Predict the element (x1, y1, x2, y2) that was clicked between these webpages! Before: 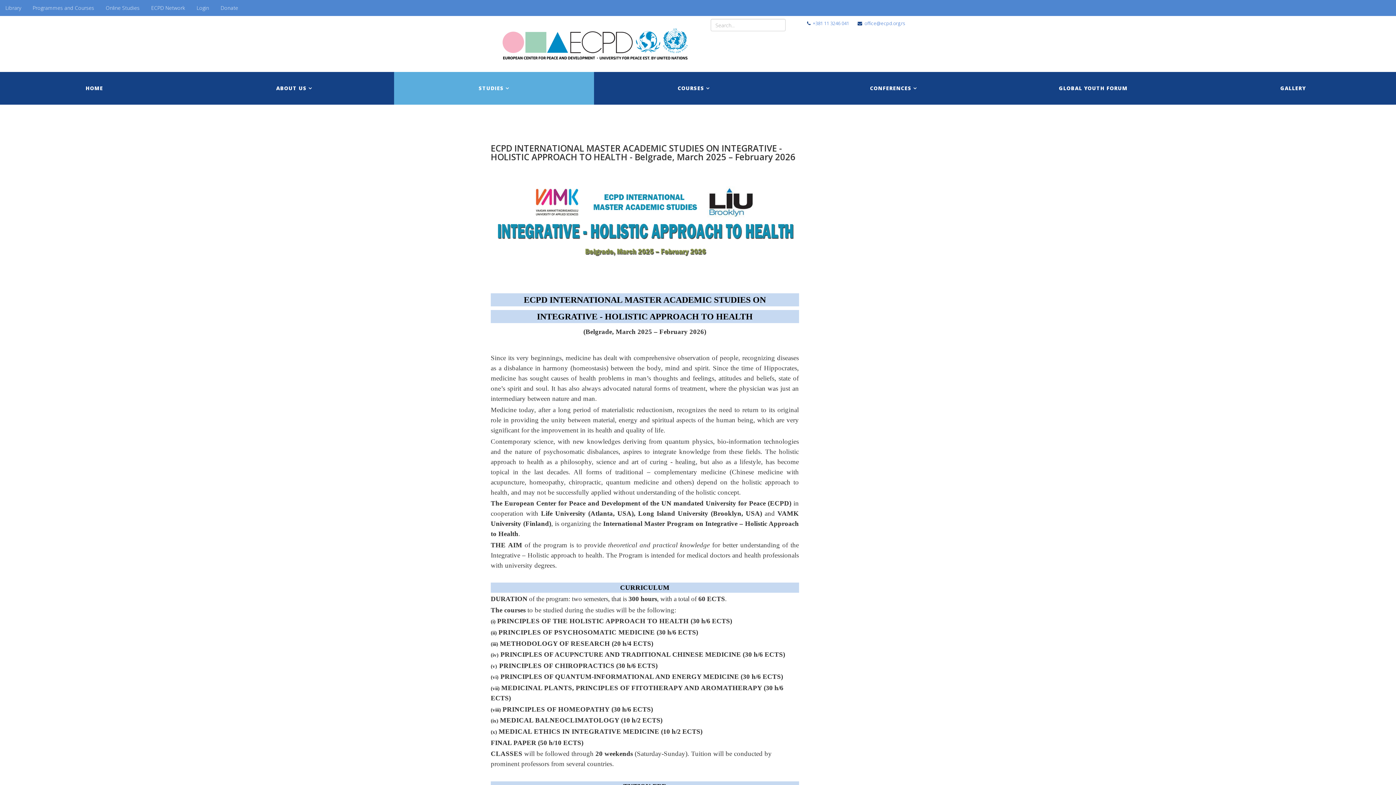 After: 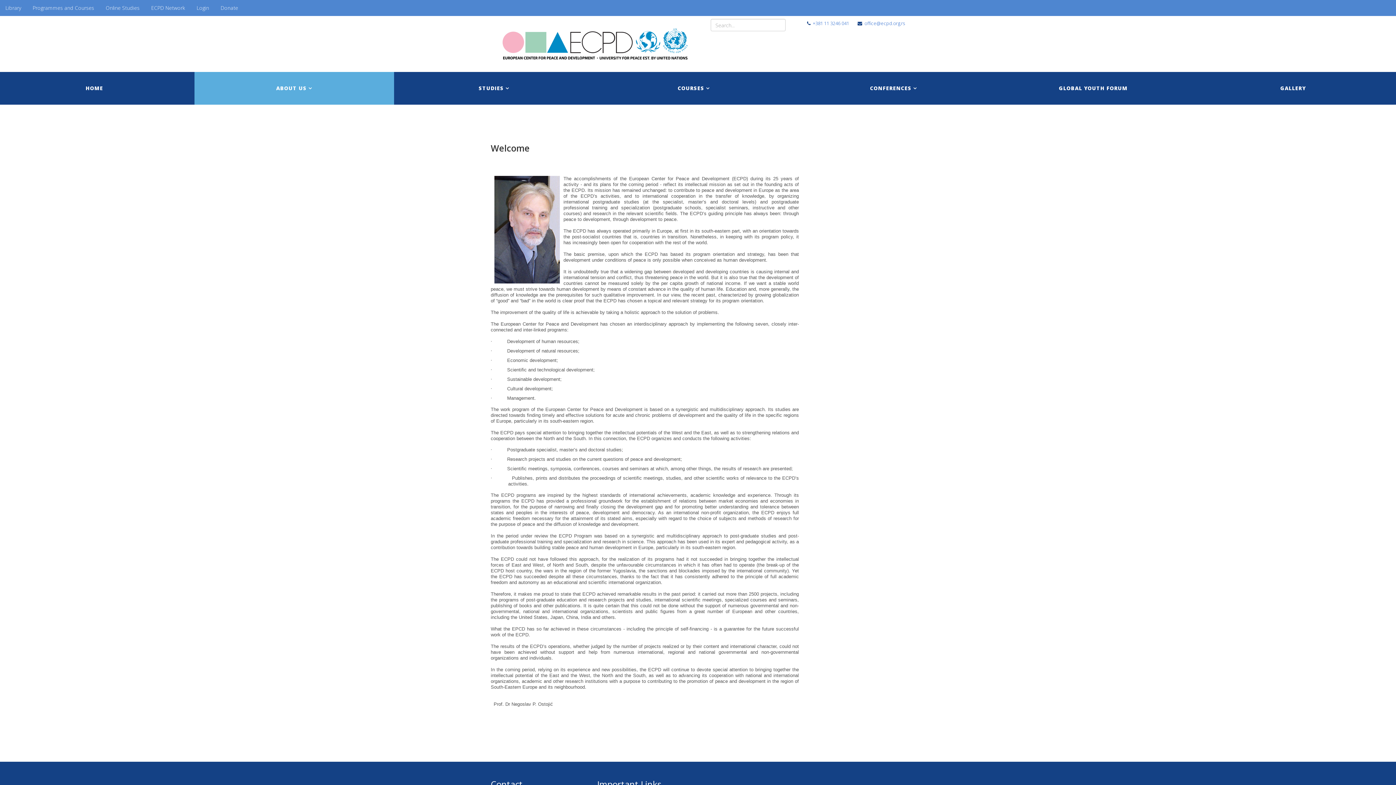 Action: label: ABOUT US bbox: (194, 72, 394, 104)